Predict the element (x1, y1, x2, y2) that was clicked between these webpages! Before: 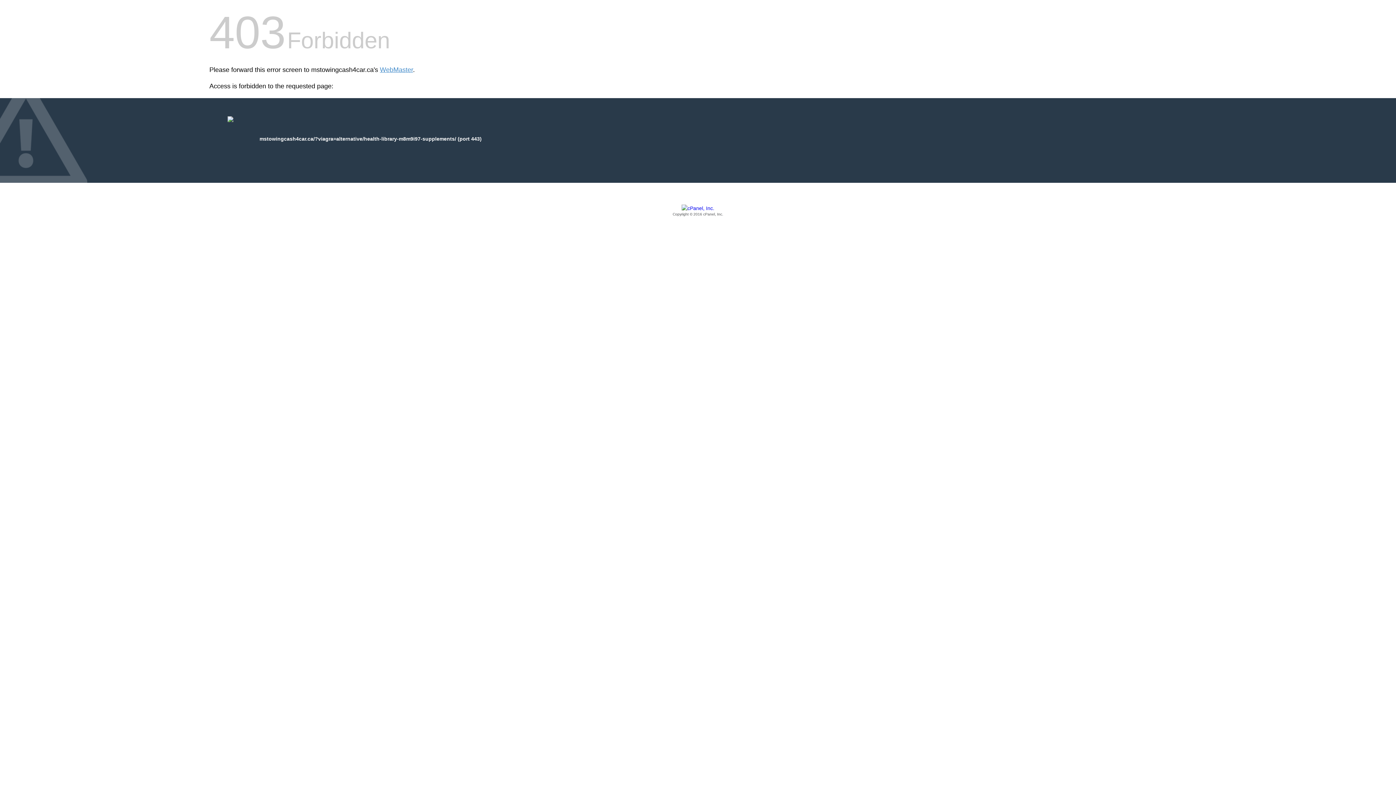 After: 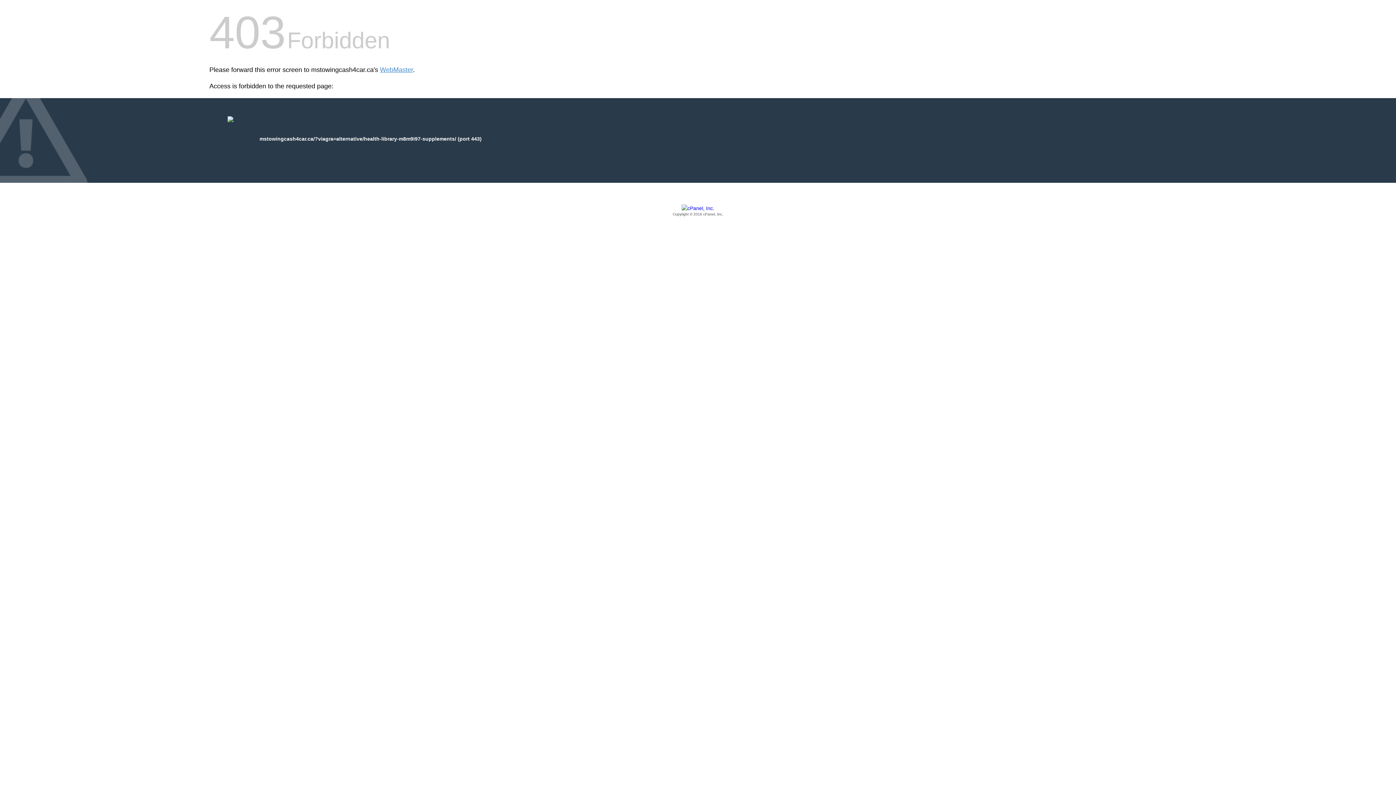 Action: label: Copyright © 2016 cPanel, Inc. bbox: (209, 205, 1186, 217)